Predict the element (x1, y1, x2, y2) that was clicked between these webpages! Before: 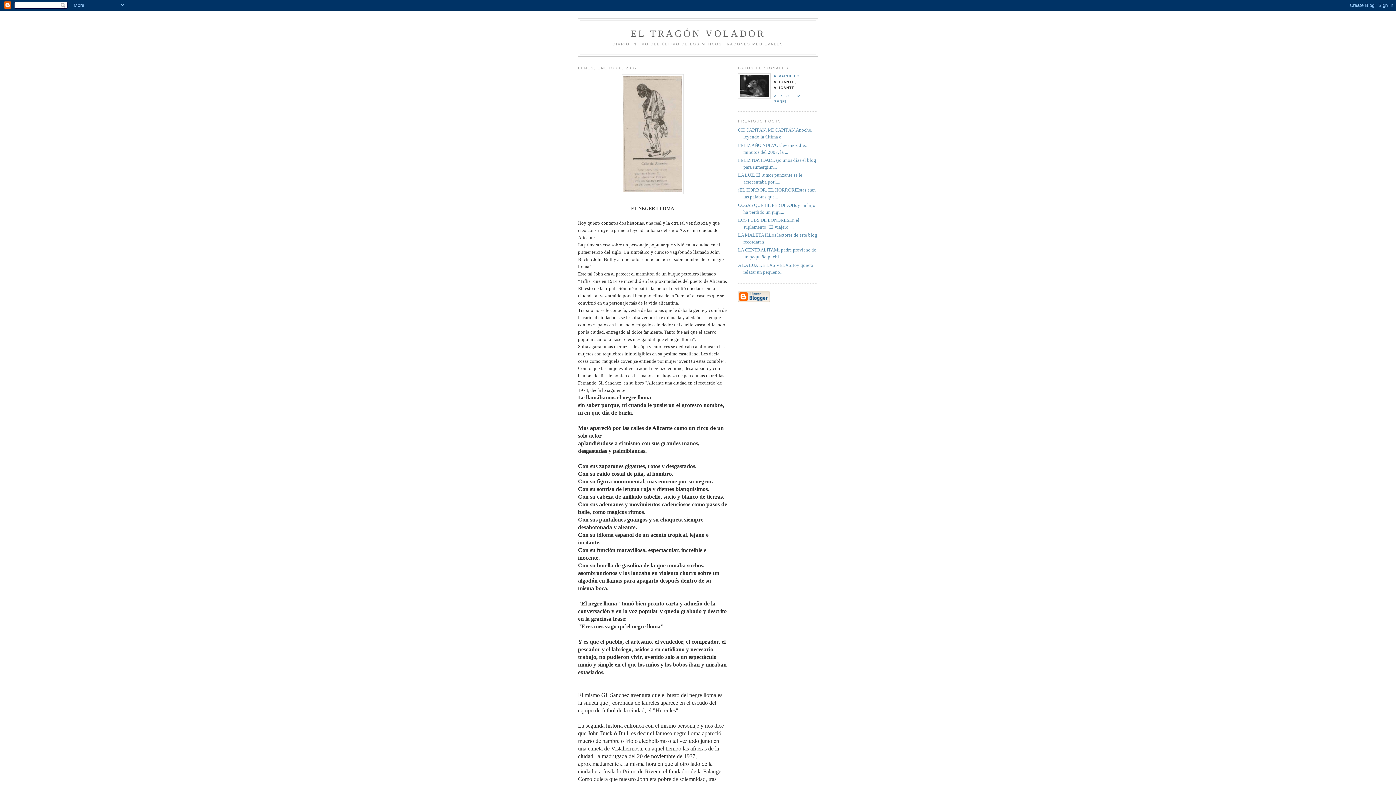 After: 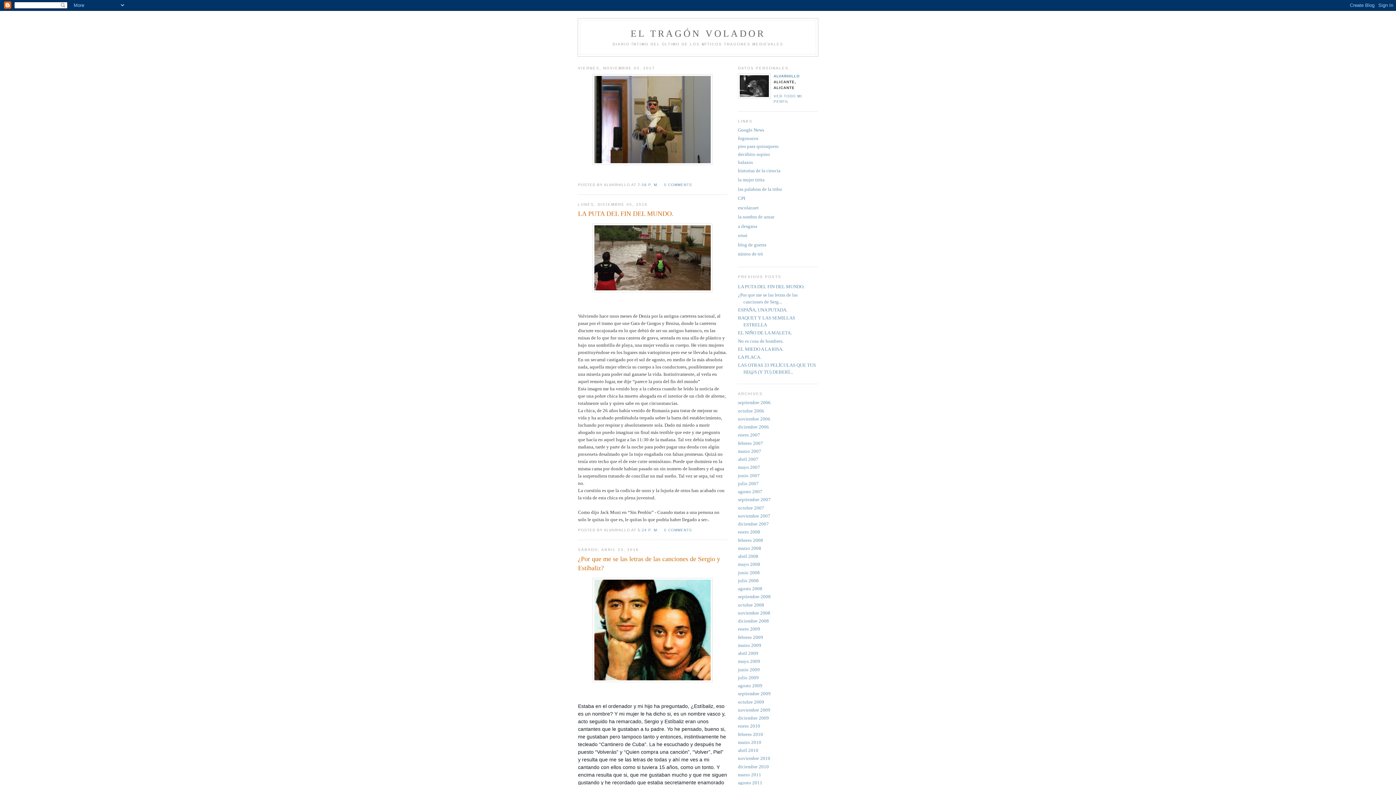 Action: label: EL TRAGÓN VOLADOR bbox: (630, 28, 765, 38)